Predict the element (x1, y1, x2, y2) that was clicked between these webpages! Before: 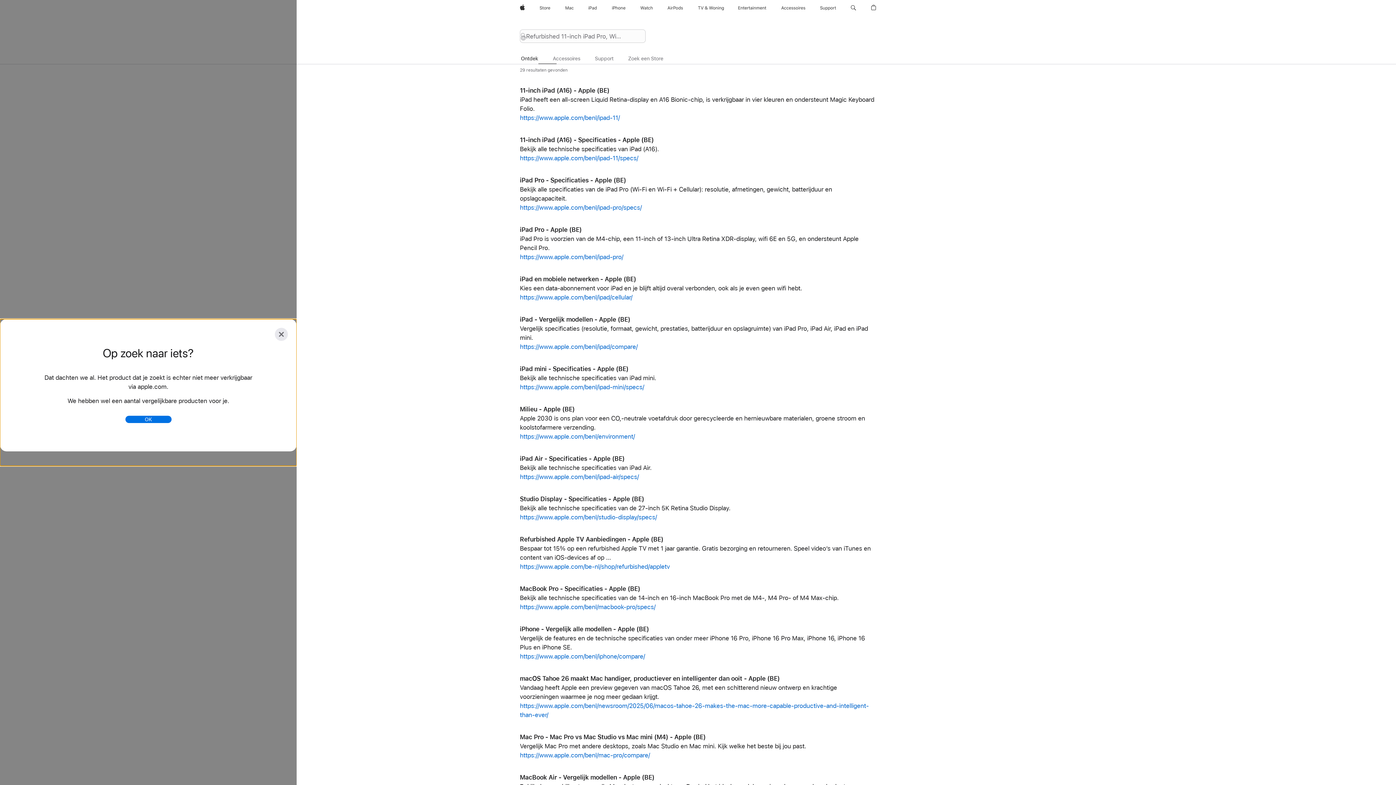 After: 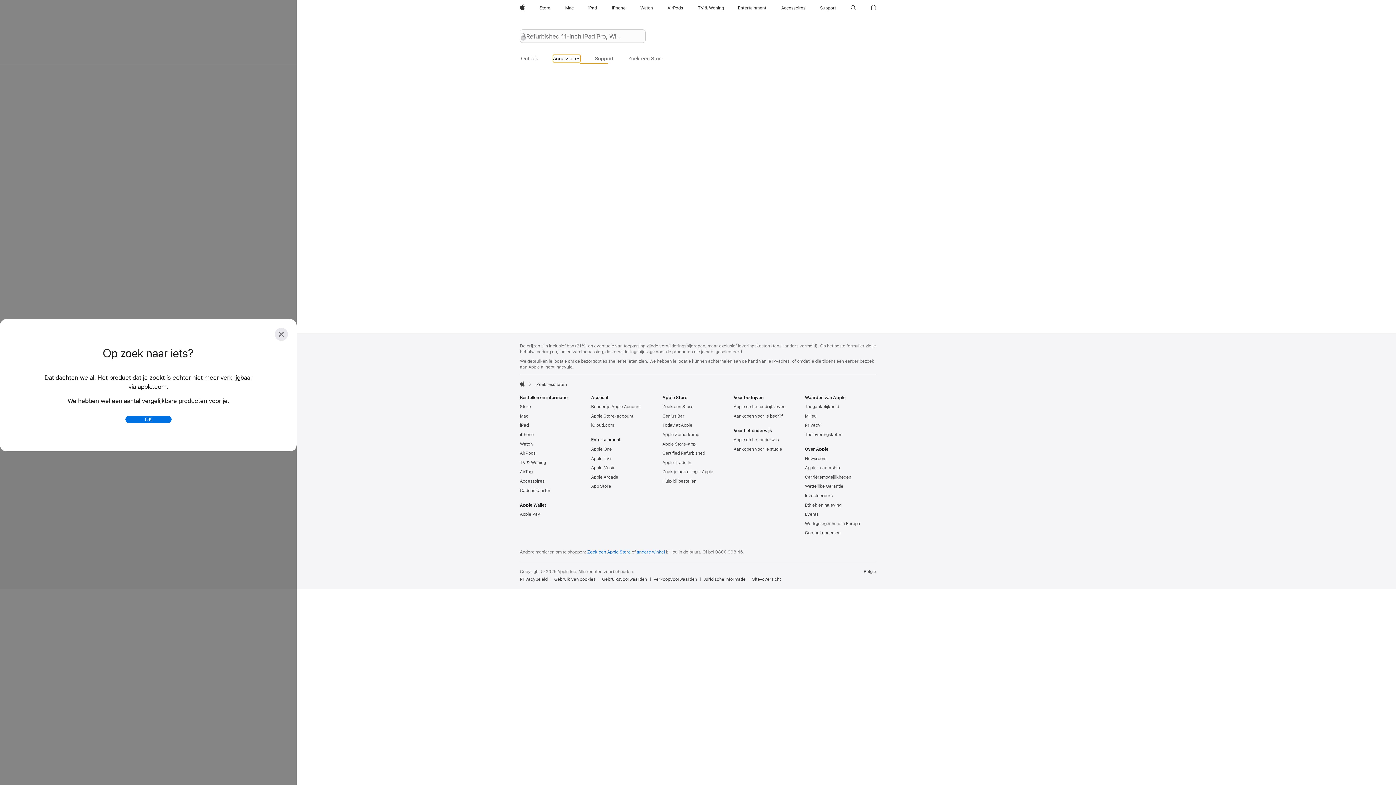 Action: label: Accessoires bbox: (552, 55, 580, 62)